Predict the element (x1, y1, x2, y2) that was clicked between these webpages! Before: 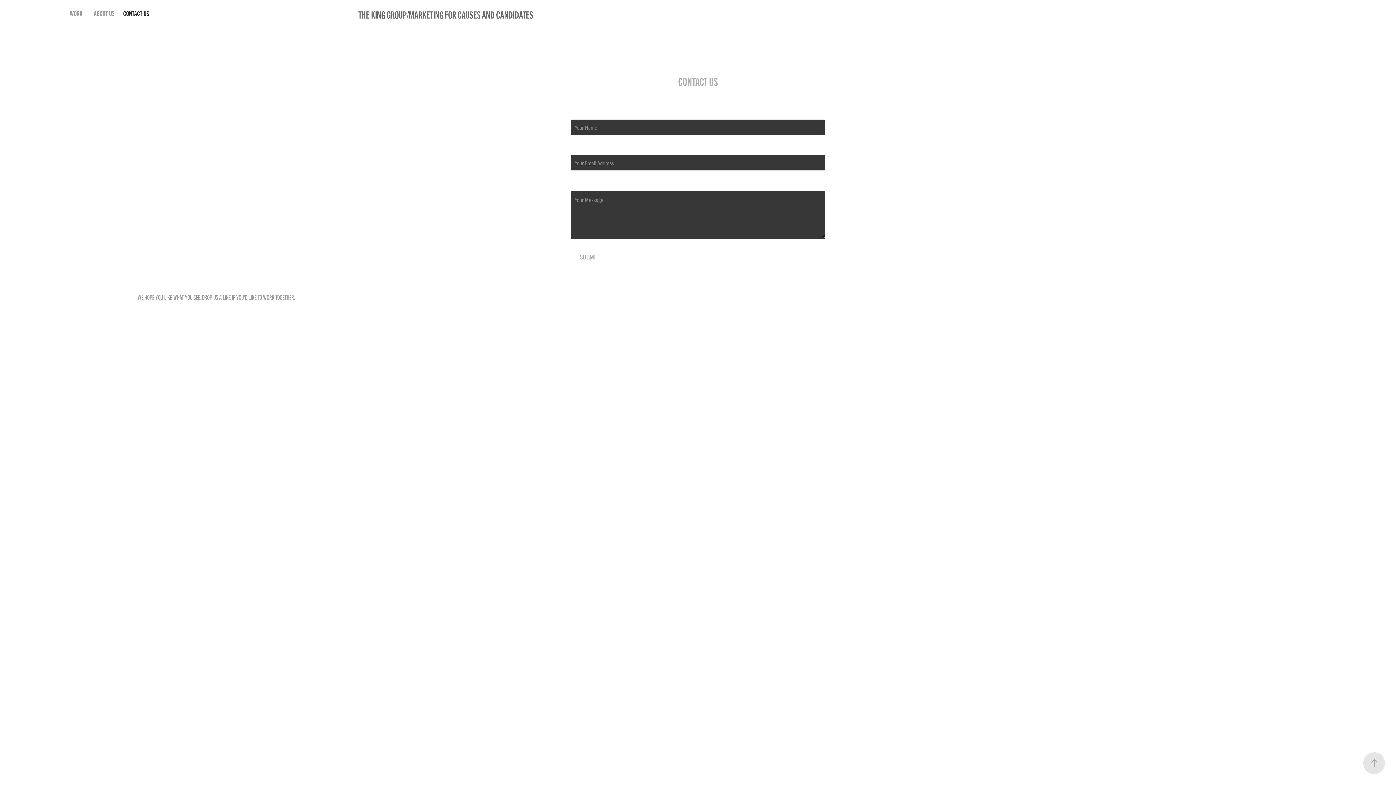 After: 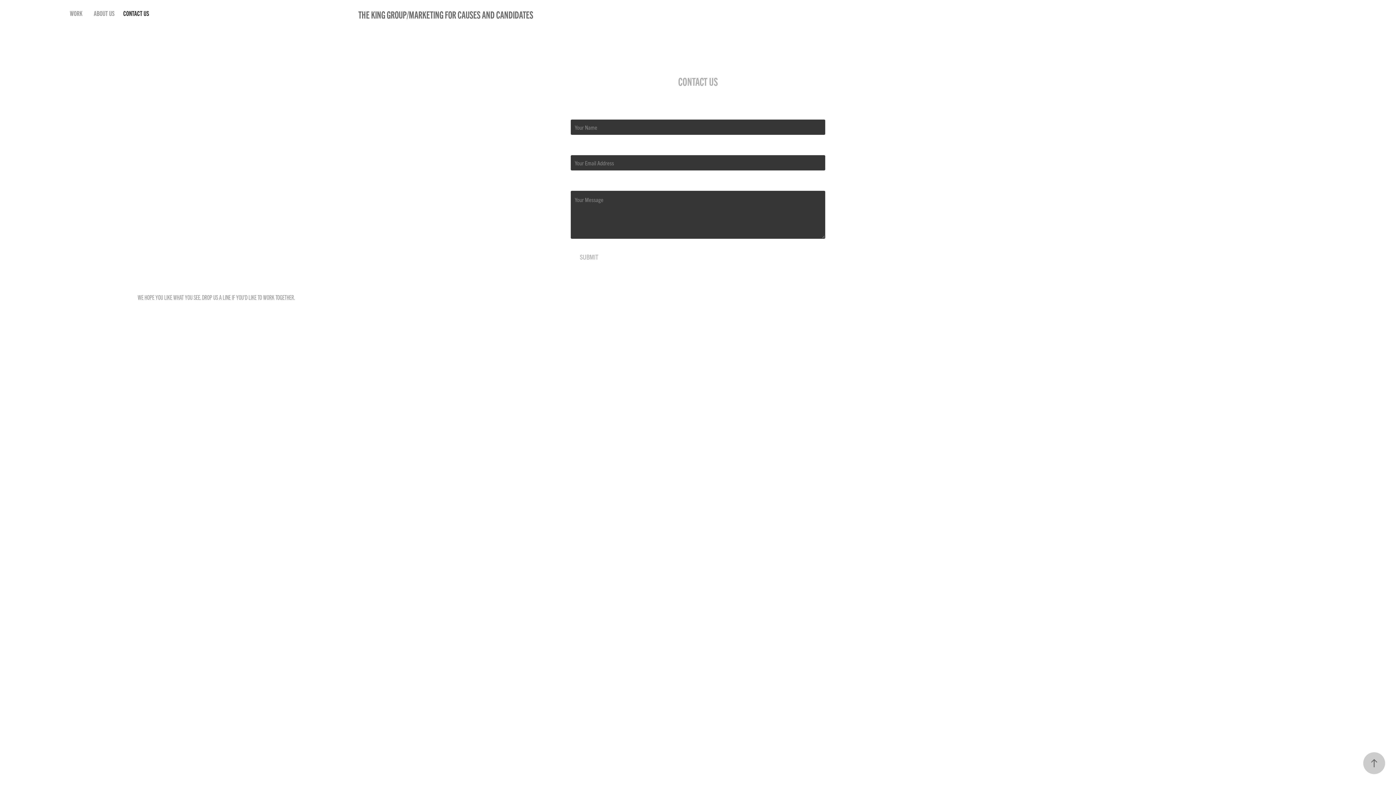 Action: bbox: (1363, 752, 1385, 774)